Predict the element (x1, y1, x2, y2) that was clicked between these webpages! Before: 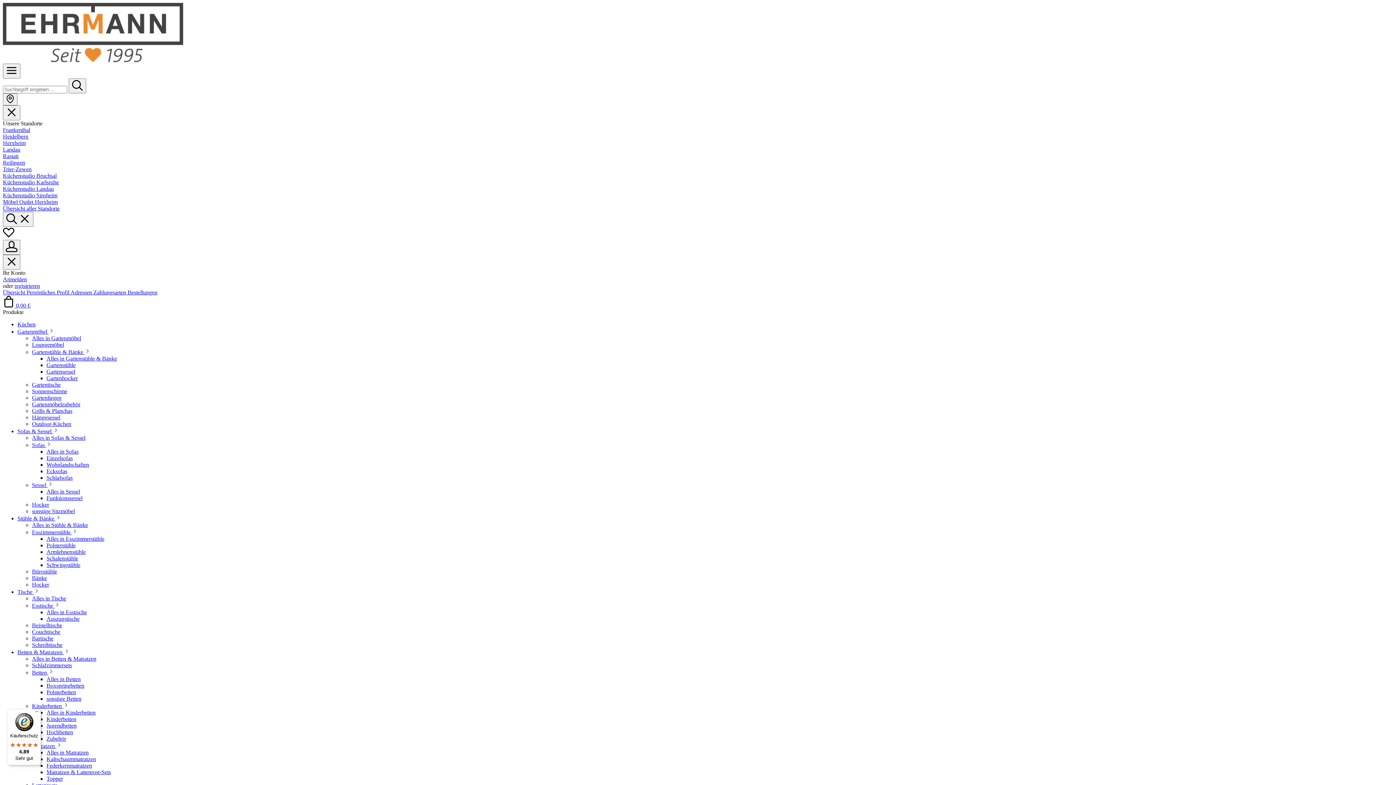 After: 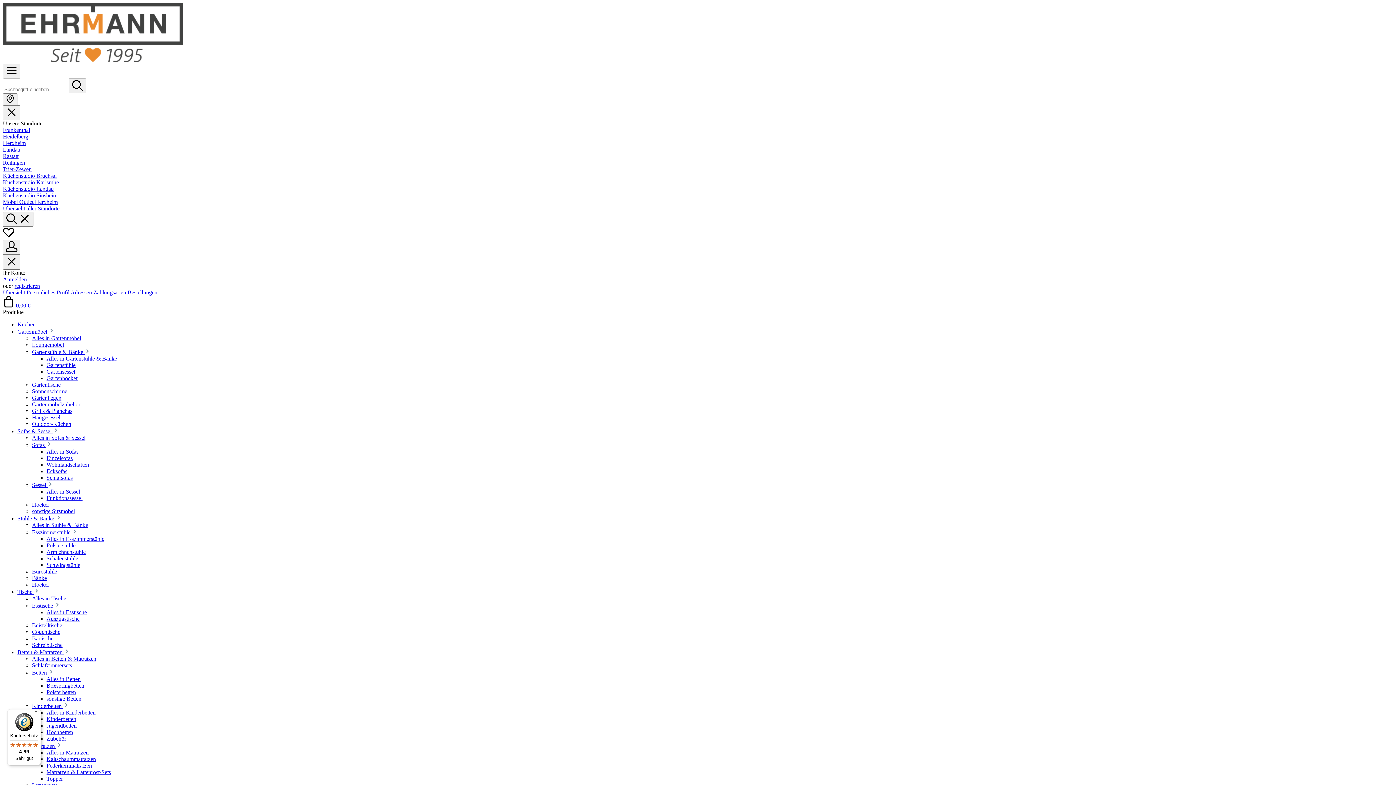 Action: label: Gartenliegen bbox: (32, 394, 61, 401)